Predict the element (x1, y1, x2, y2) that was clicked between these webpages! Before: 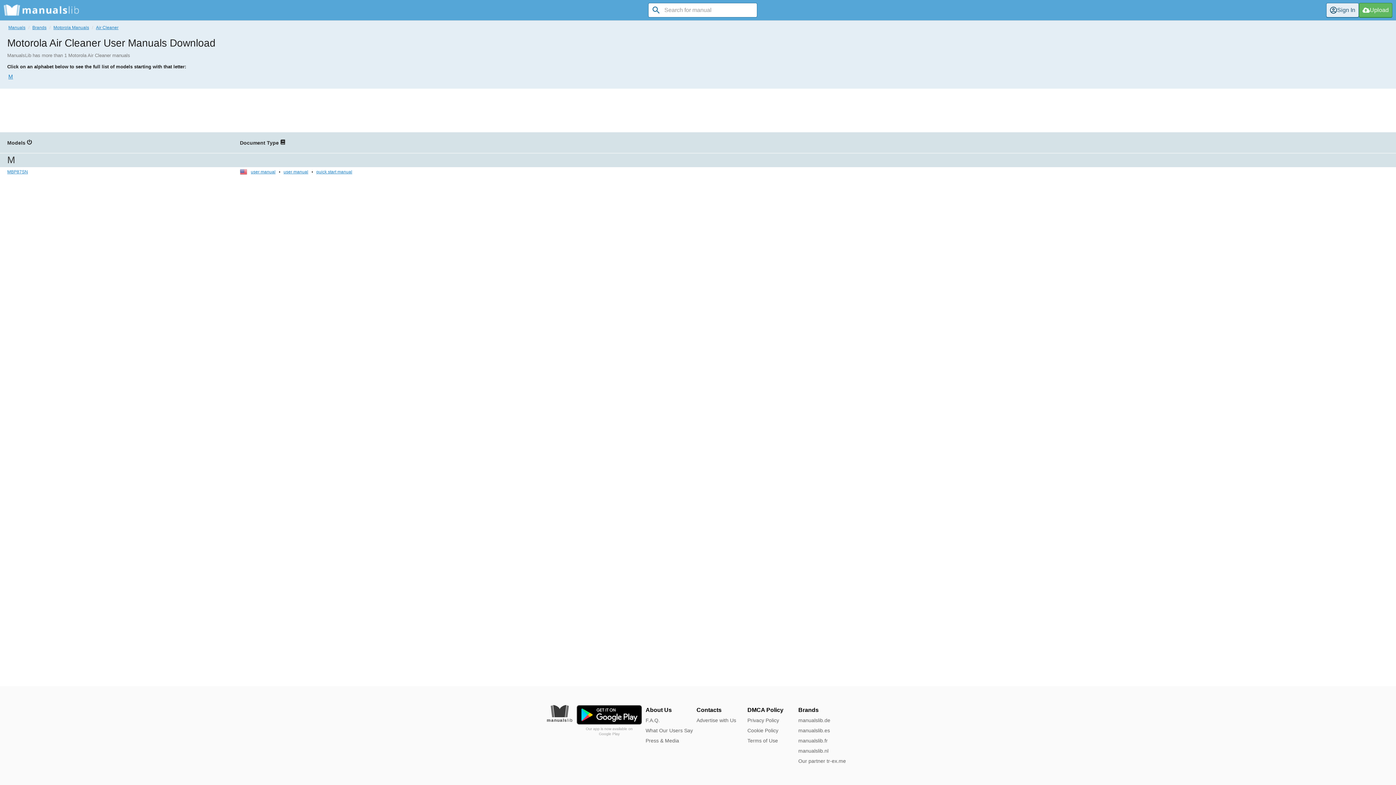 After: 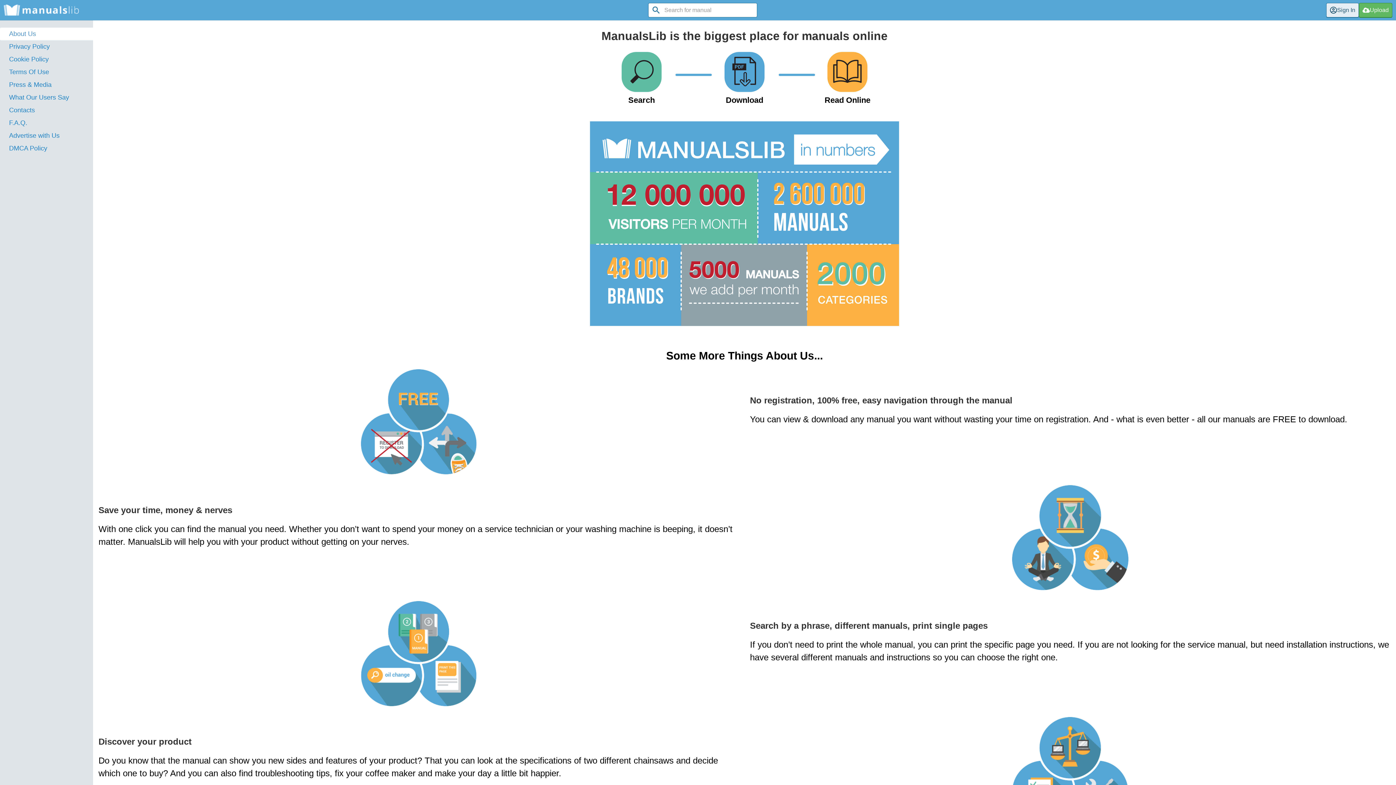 Action: label: About Us bbox: (645, 707, 672, 713)